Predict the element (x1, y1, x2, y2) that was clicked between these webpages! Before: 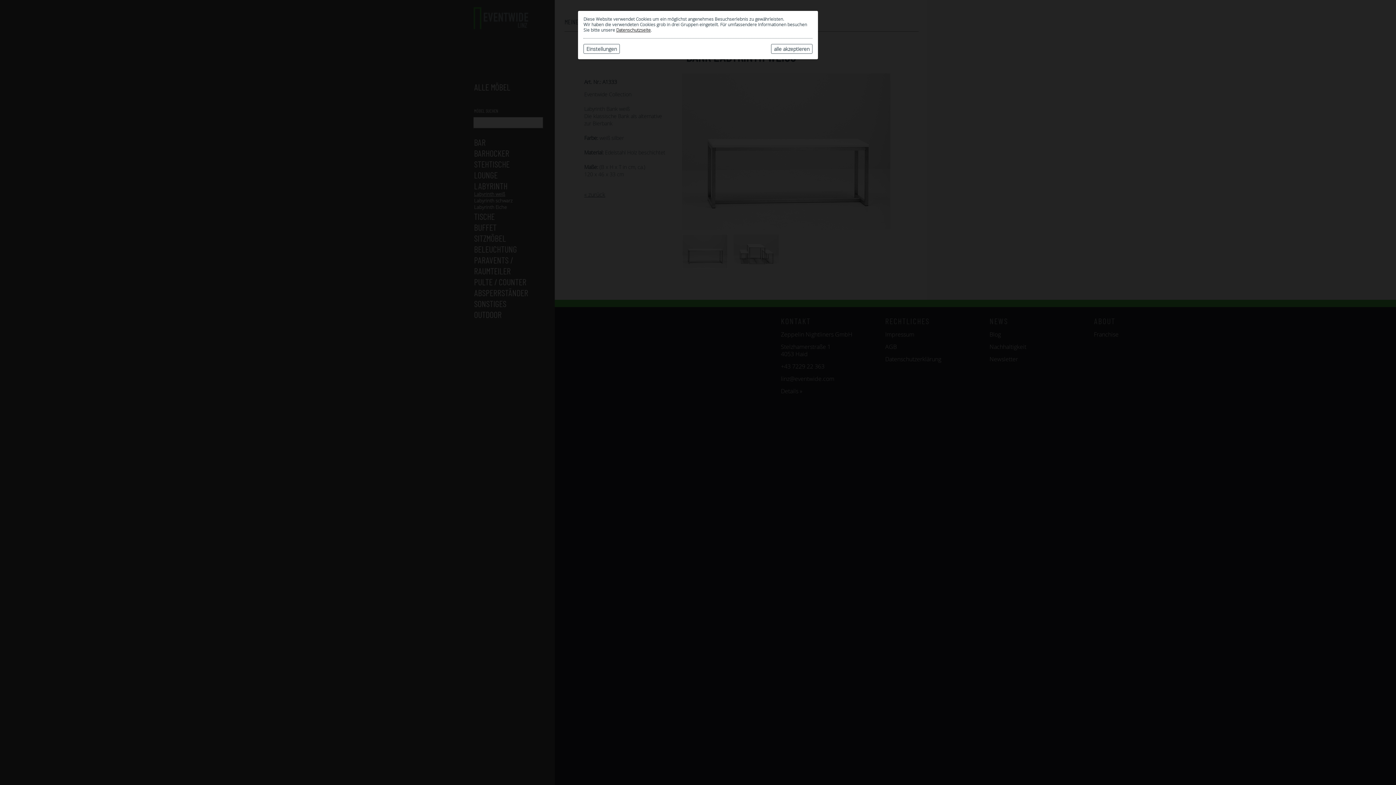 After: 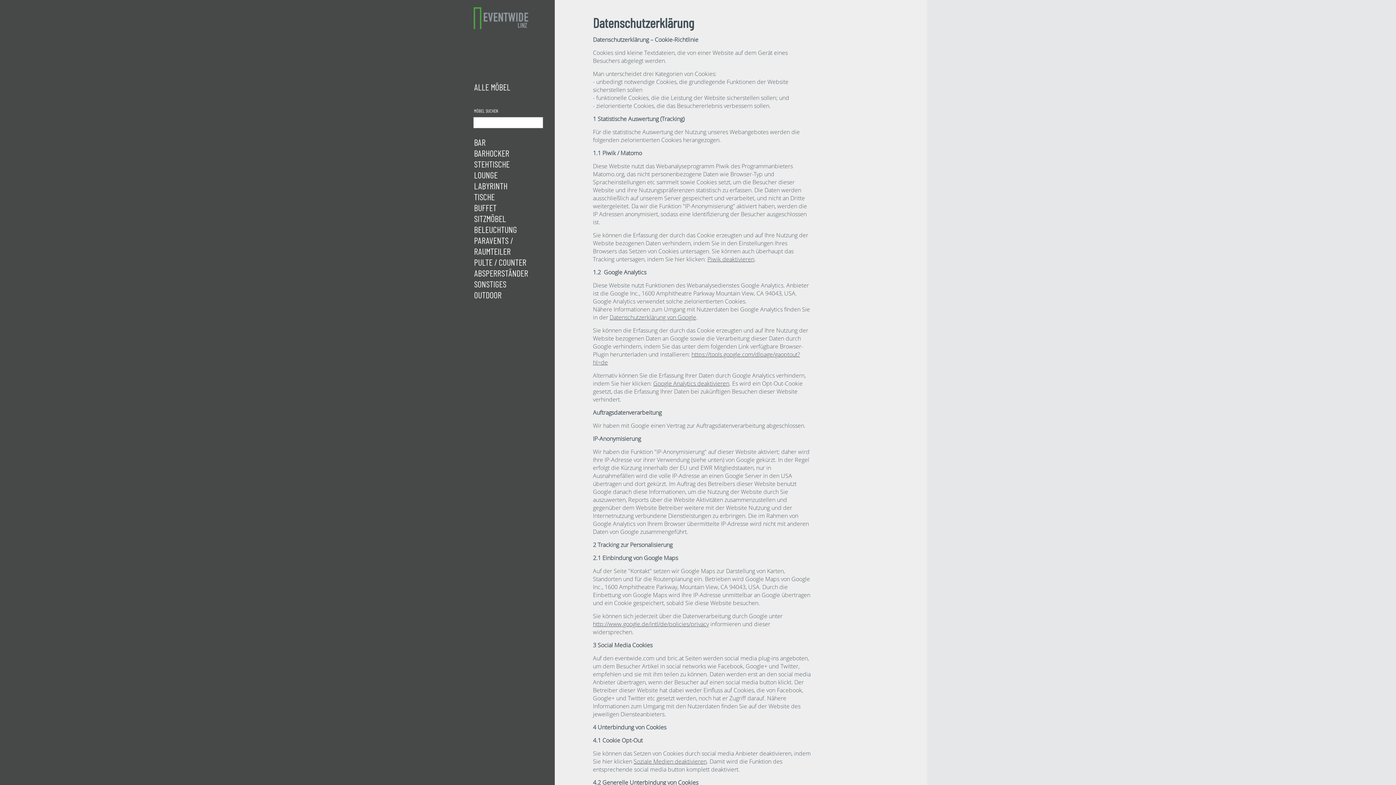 Action: label: Datenschutzseite bbox: (616, 26, 650, 33)